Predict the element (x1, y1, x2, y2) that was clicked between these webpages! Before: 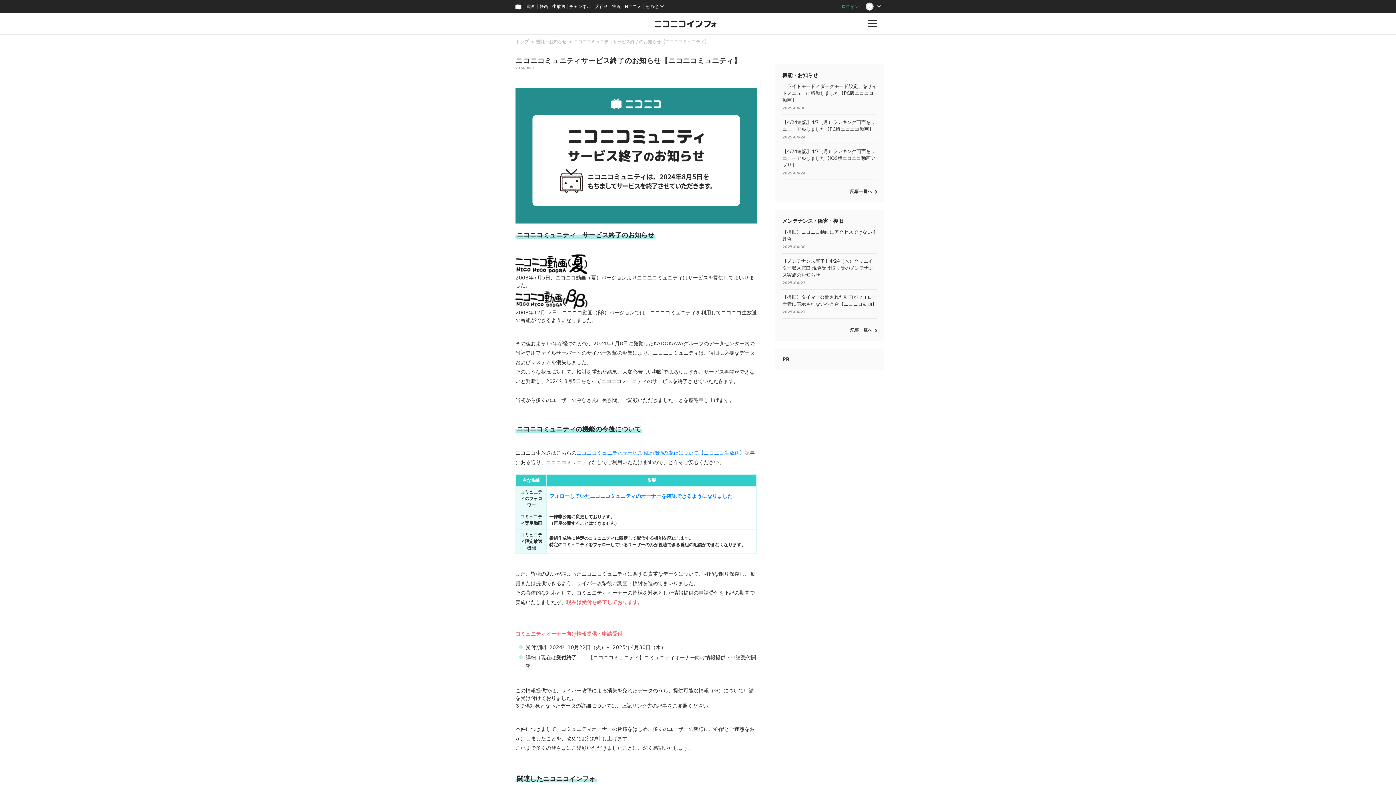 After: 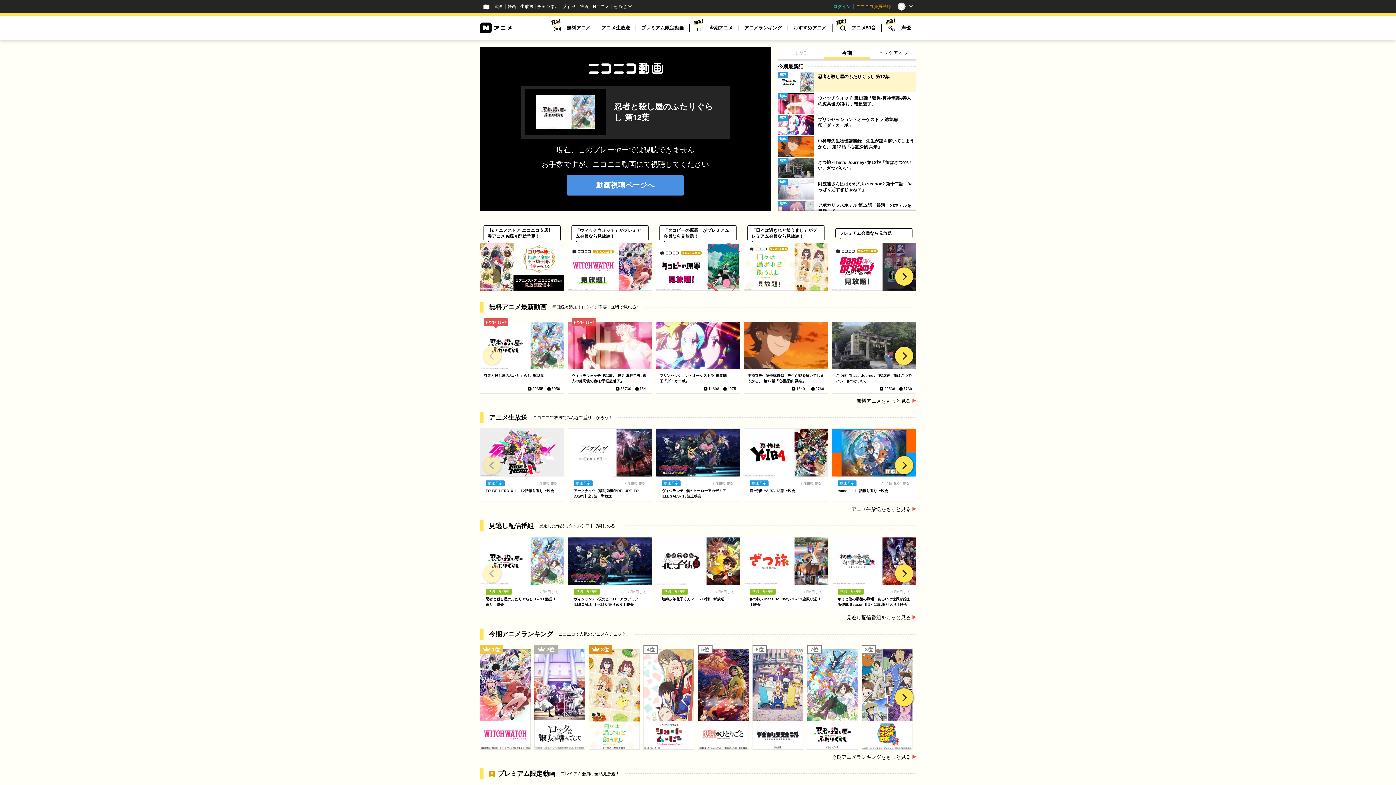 Action: bbox: (622, 0, 643, 13) label: Nアニメ